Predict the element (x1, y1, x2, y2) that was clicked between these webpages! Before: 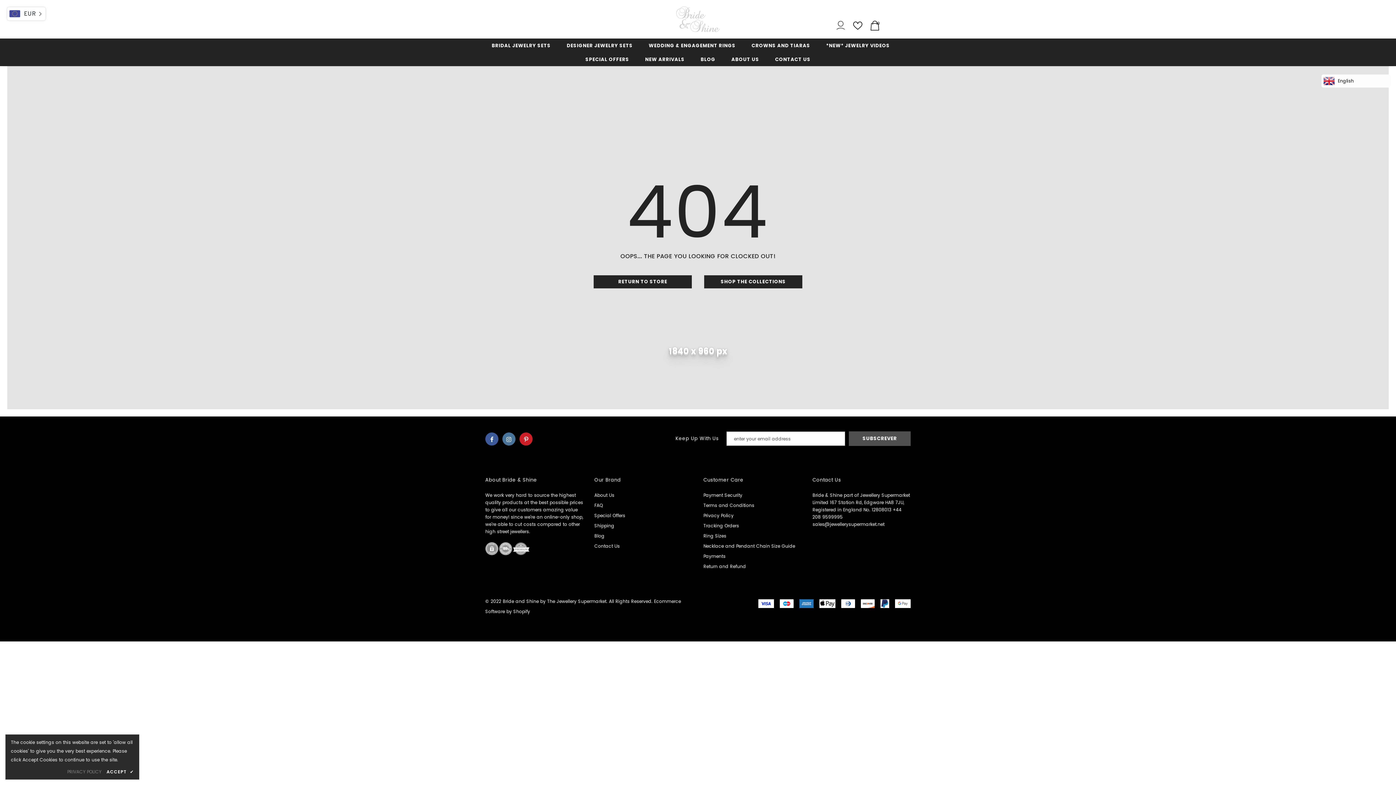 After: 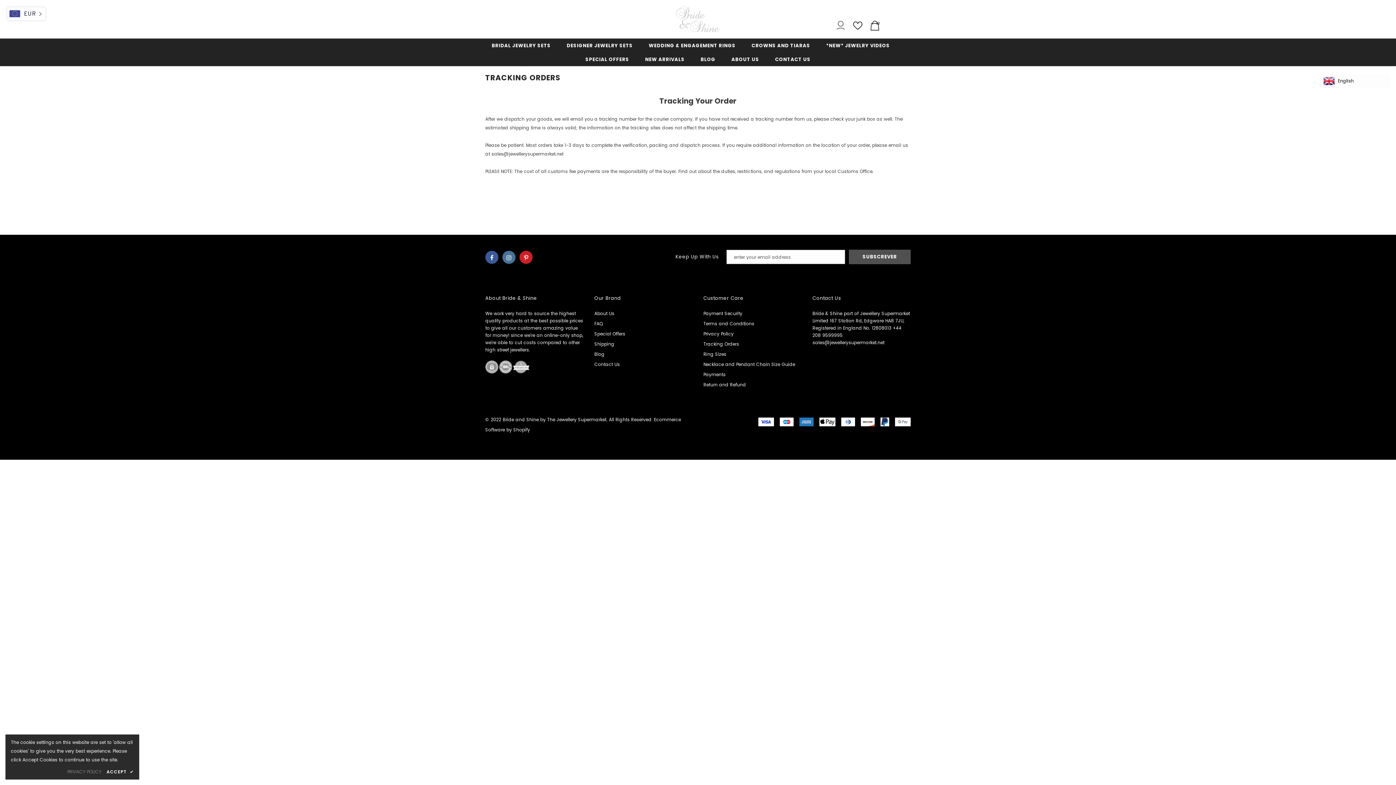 Action: label: Tracking Orders bbox: (703, 521, 739, 531)